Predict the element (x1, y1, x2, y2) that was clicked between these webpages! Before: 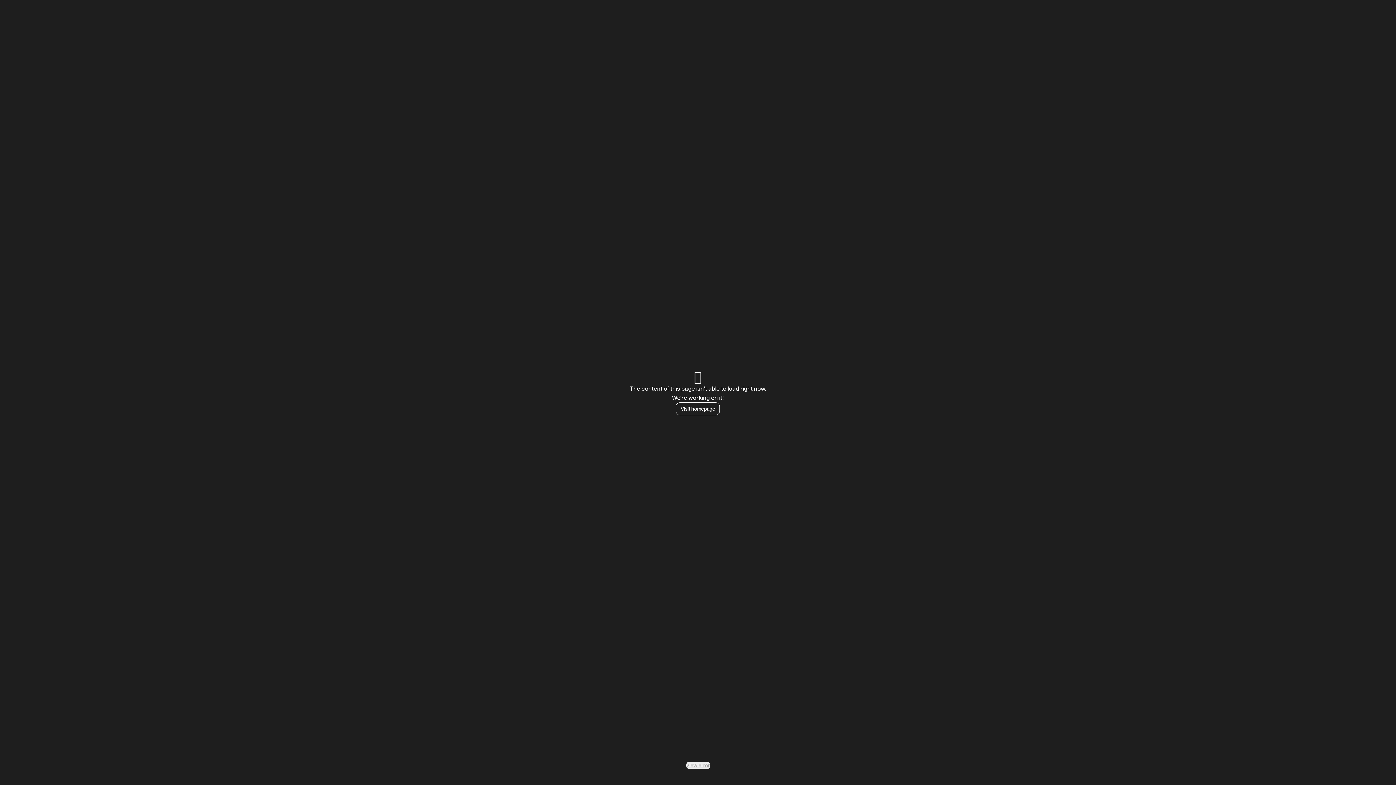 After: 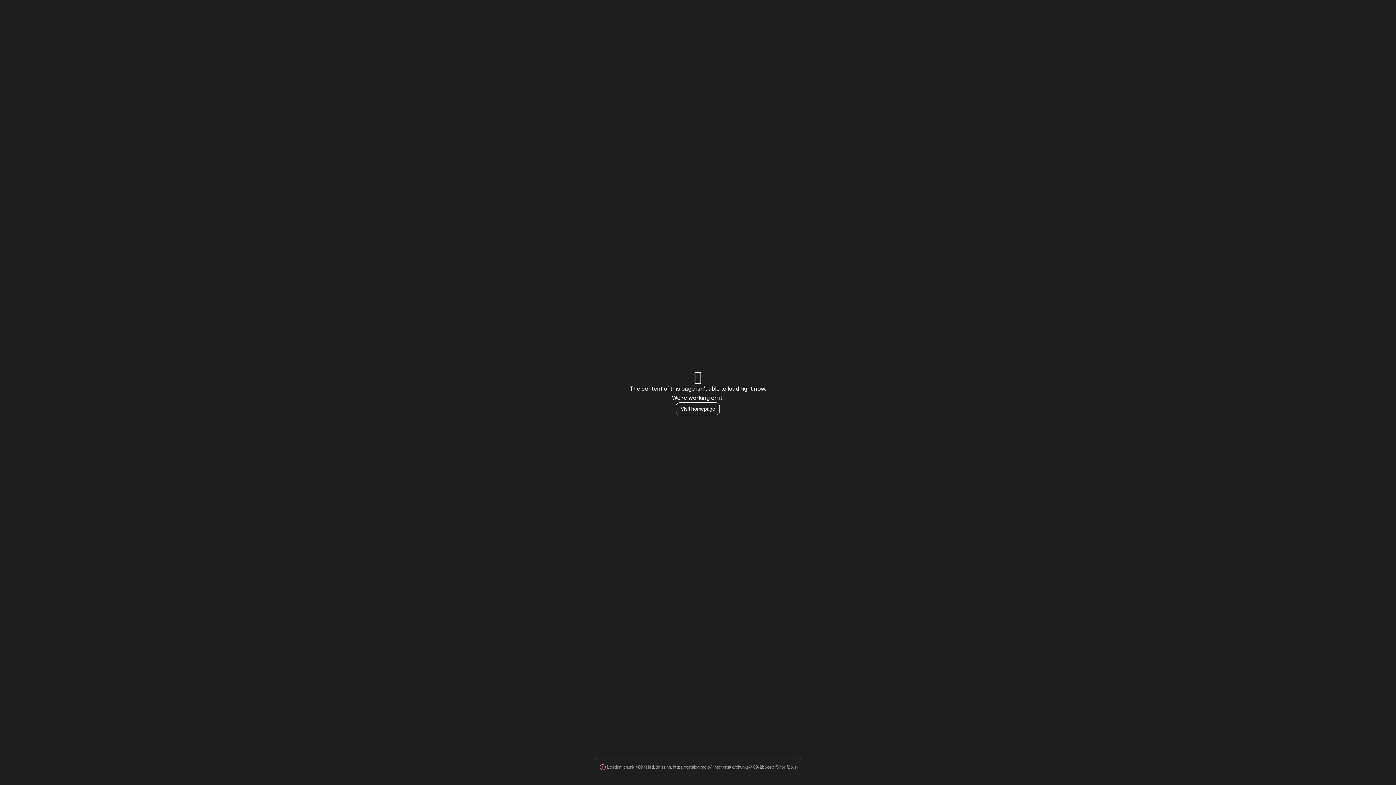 Action: bbox: (686, 762, 710, 769) label: View error